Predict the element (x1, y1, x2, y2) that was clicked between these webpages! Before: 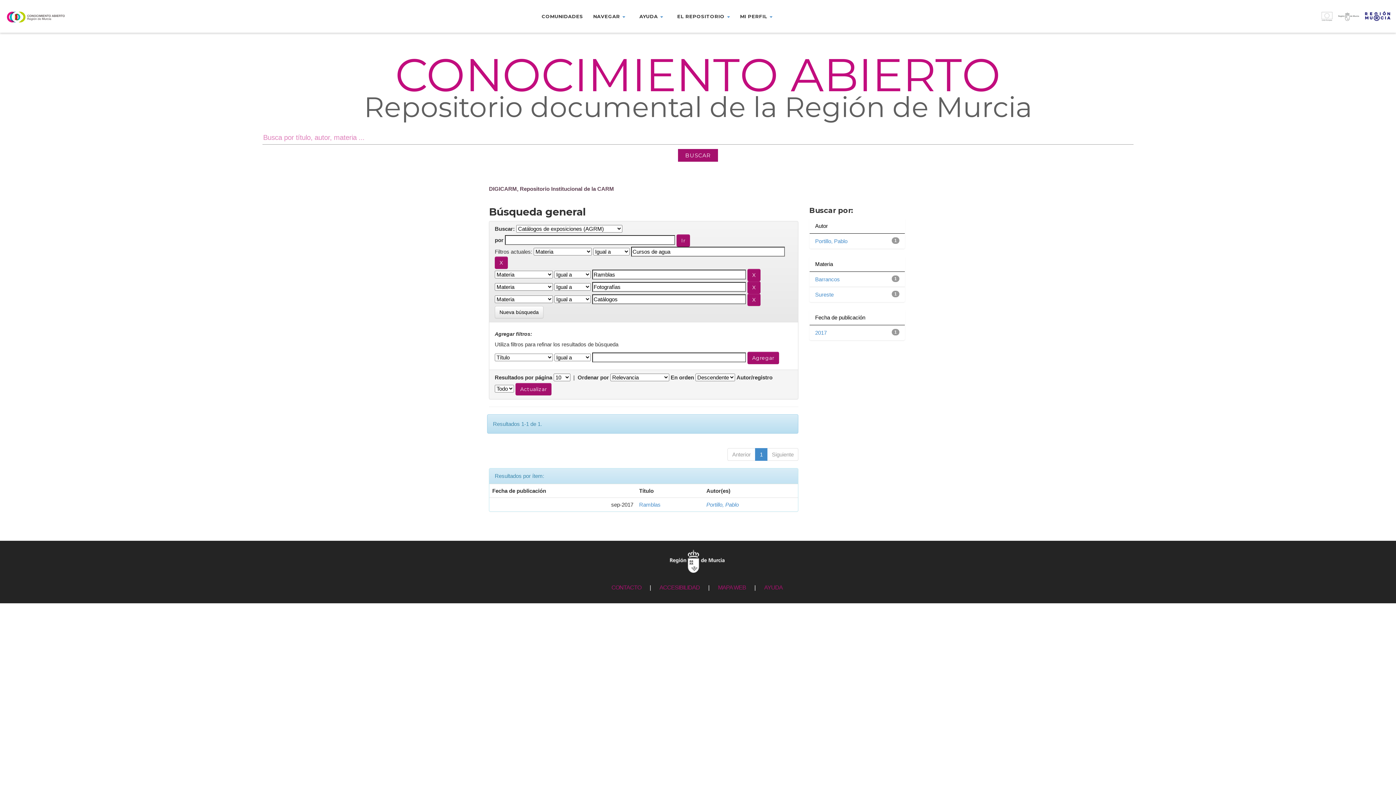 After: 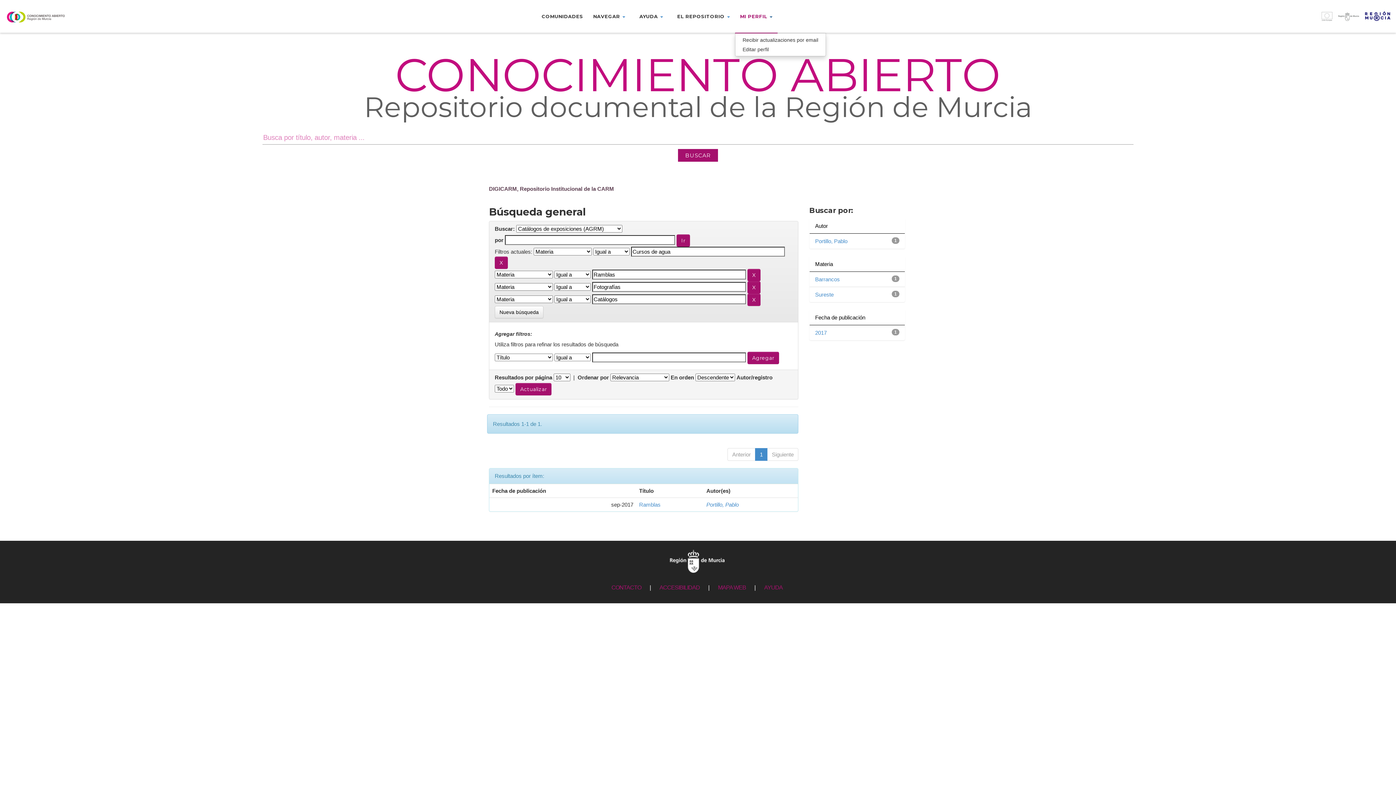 Action: bbox: (735, 10, 777, 21) label: MI PERFIL 